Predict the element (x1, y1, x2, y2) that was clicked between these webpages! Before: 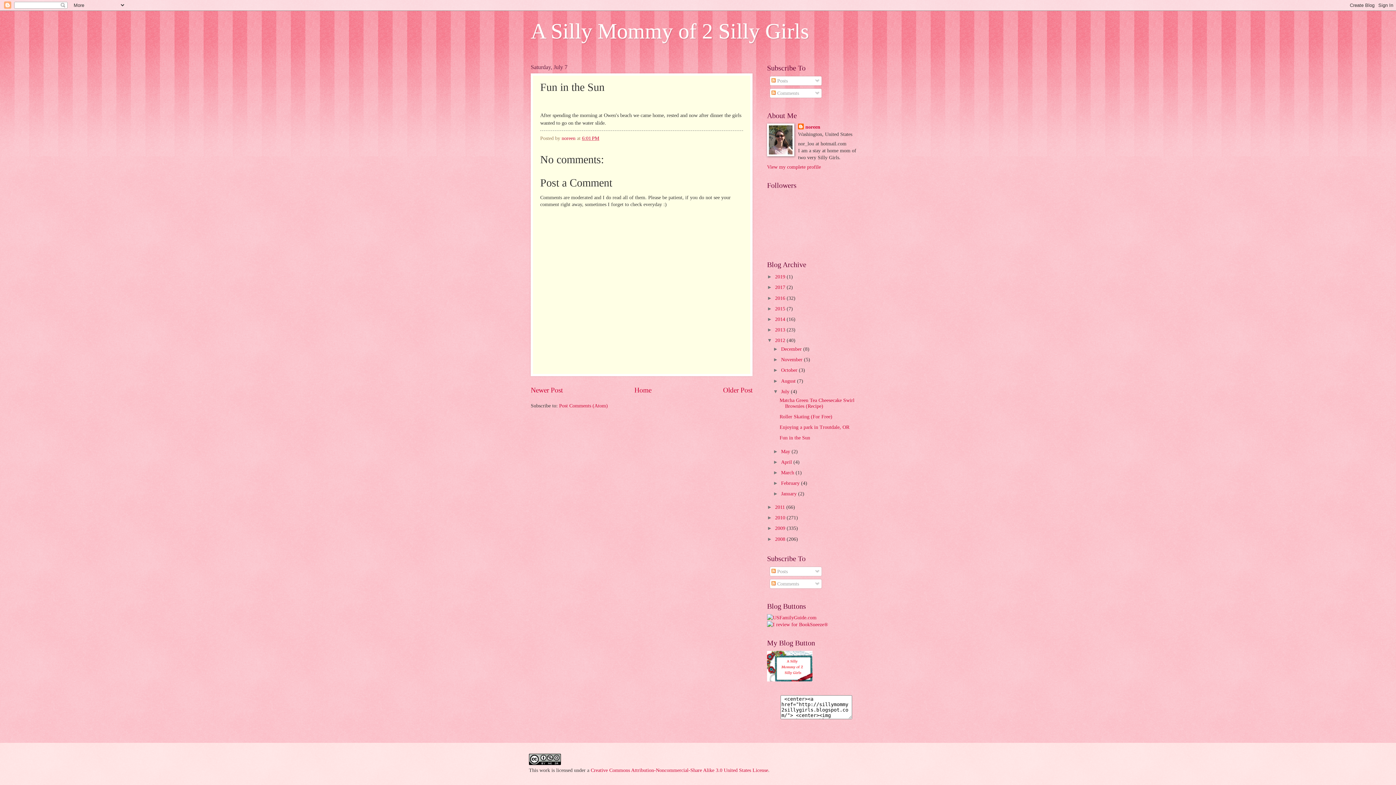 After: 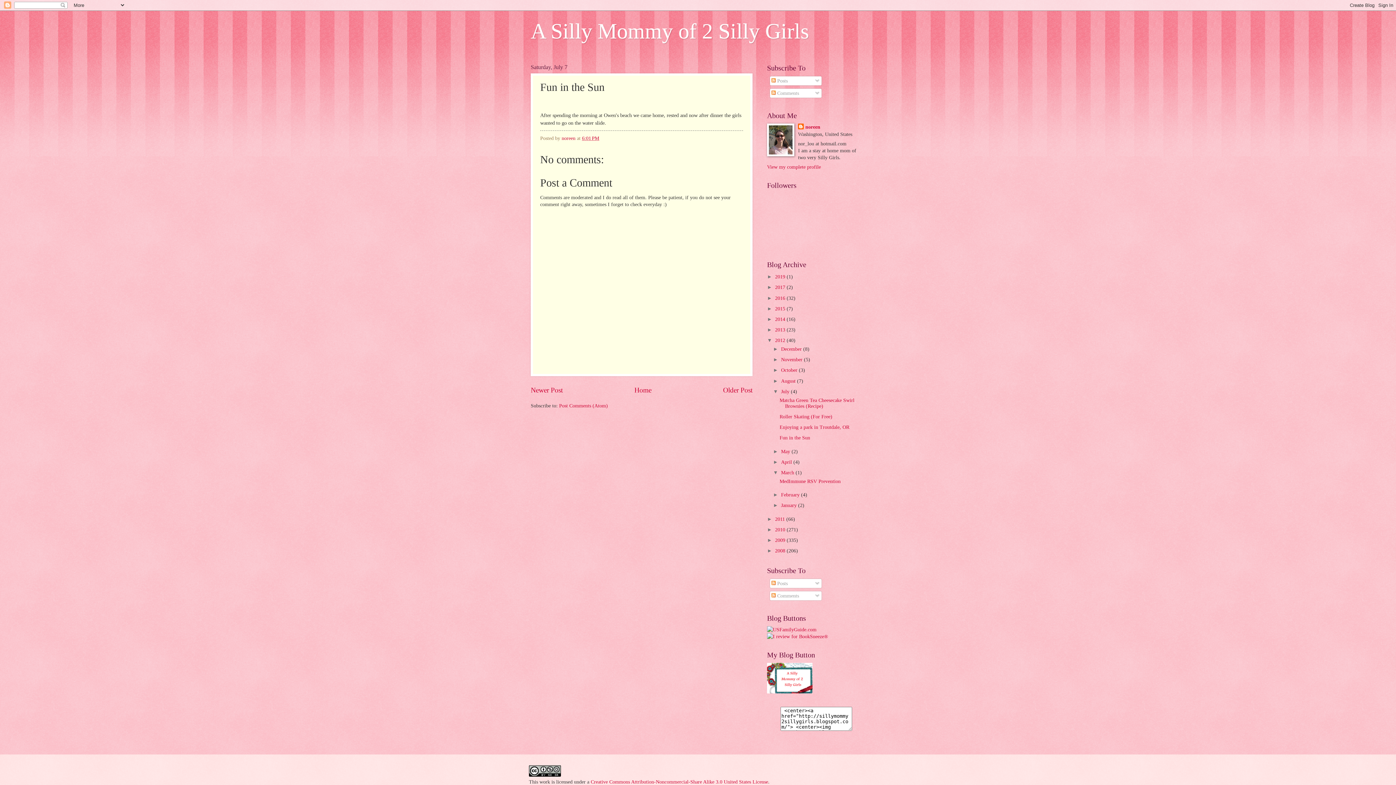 Action: bbox: (773, 470, 781, 475) label: ►  